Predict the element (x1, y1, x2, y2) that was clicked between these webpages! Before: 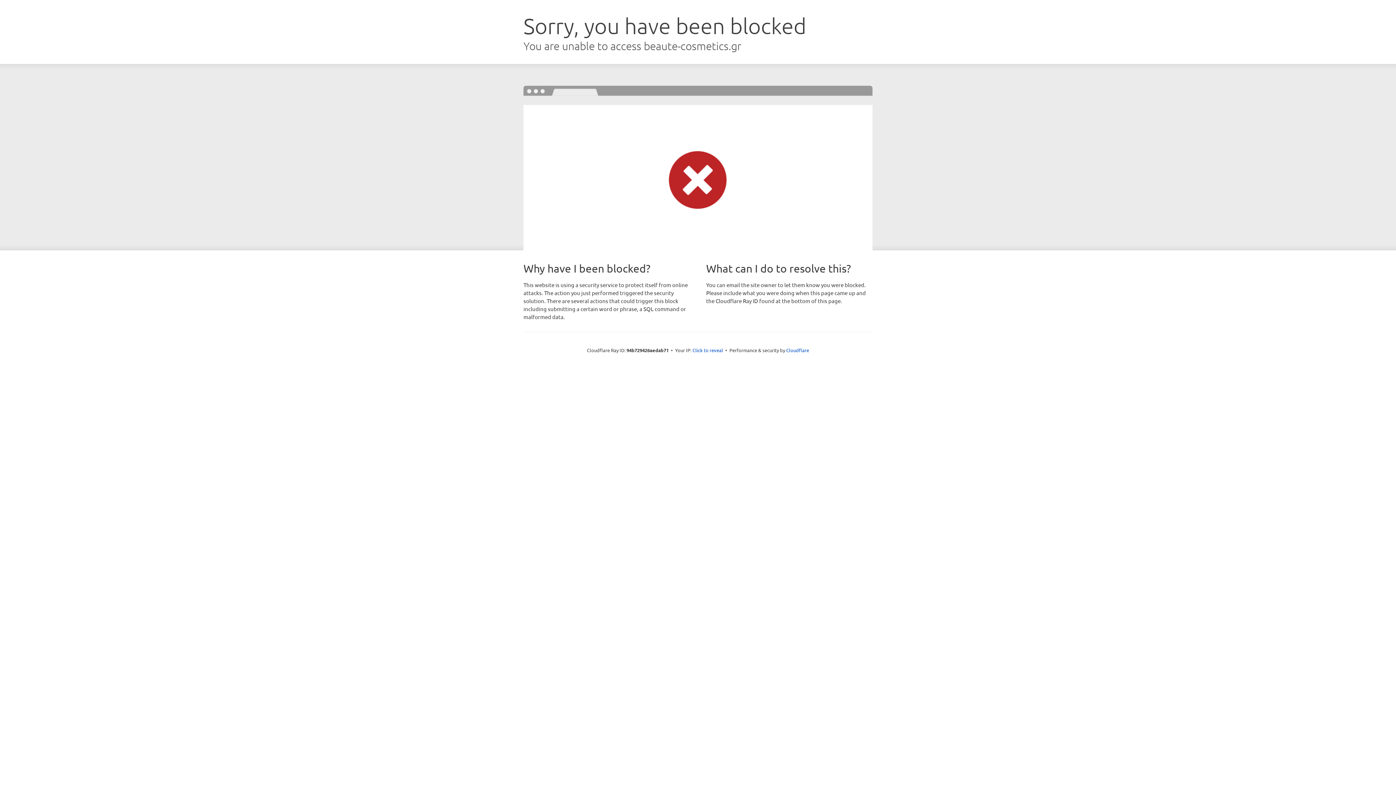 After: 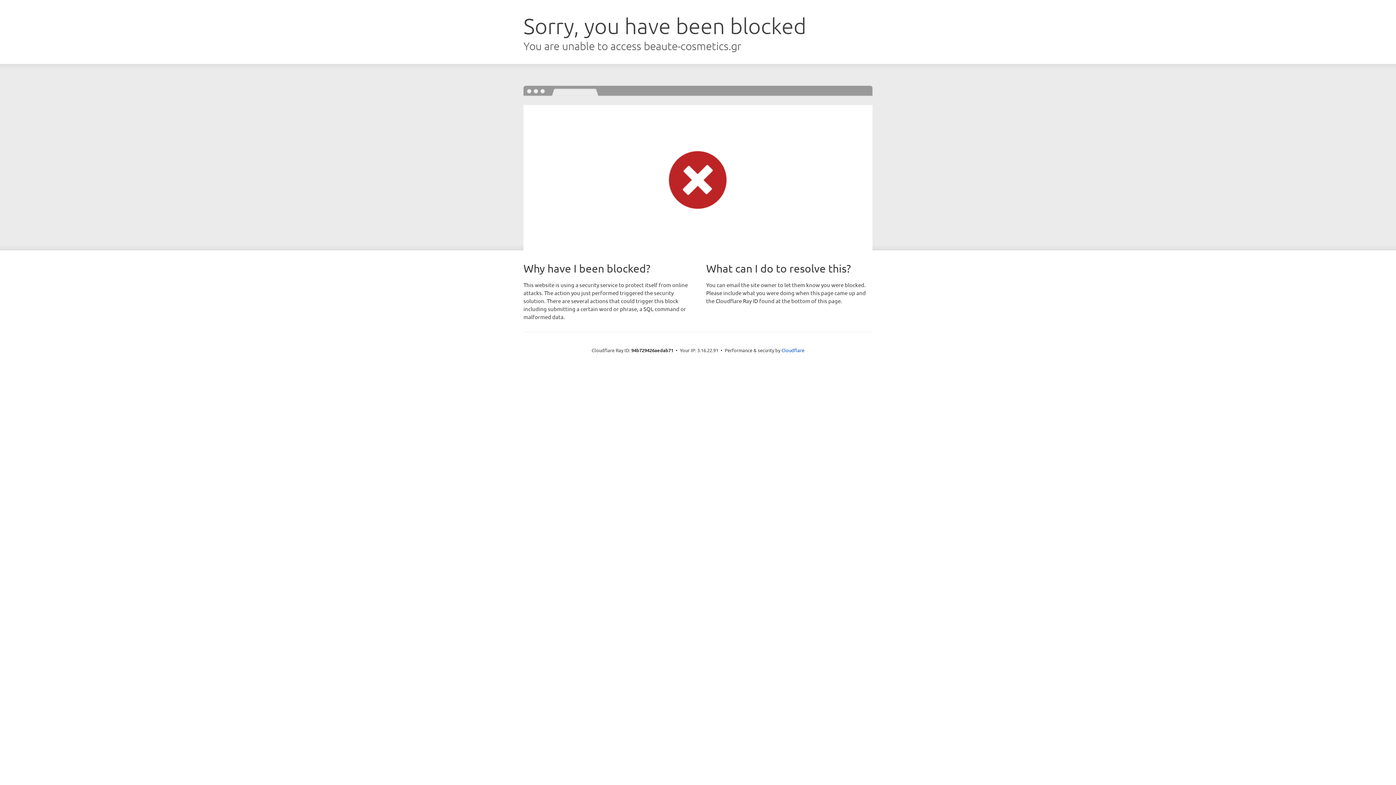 Action: bbox: (692, 346, 723, 353) label: Click to reveal